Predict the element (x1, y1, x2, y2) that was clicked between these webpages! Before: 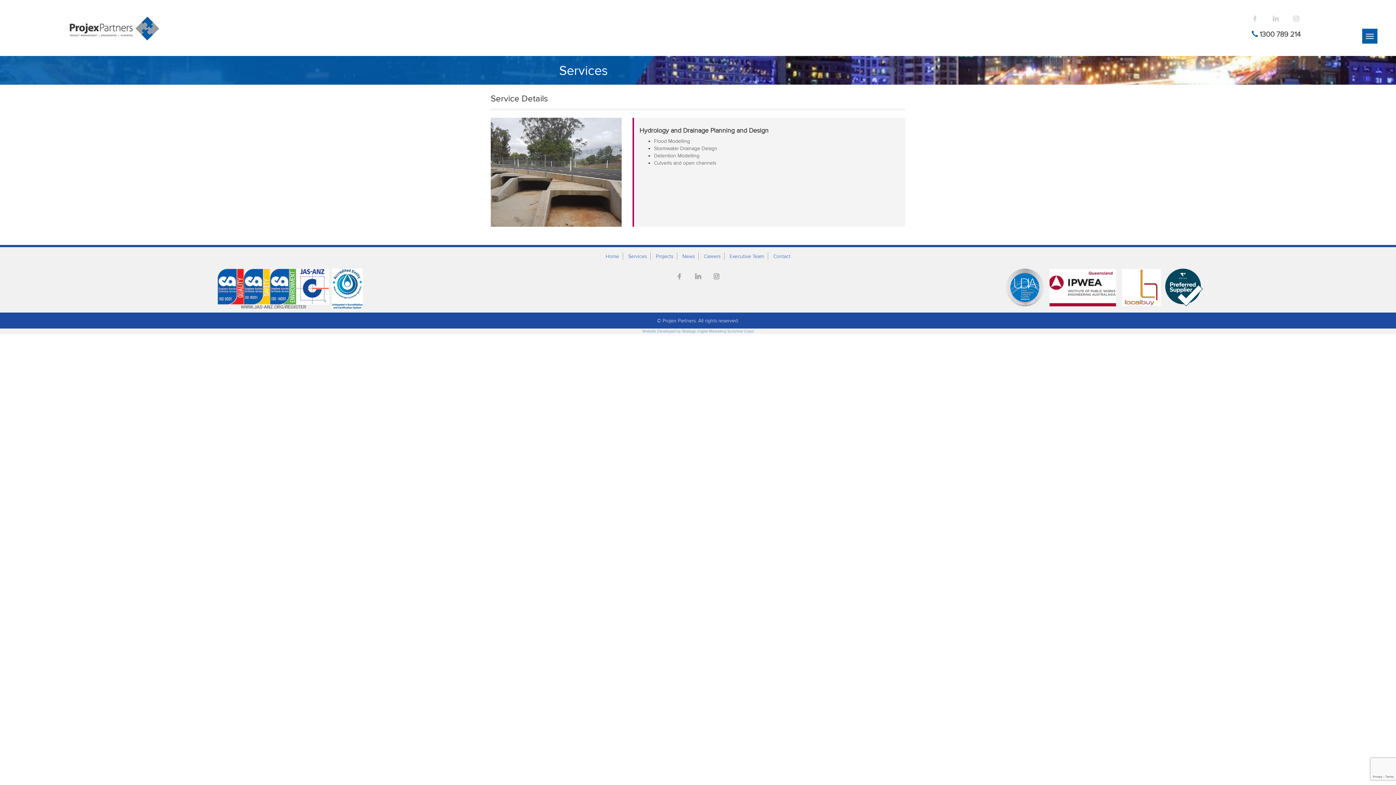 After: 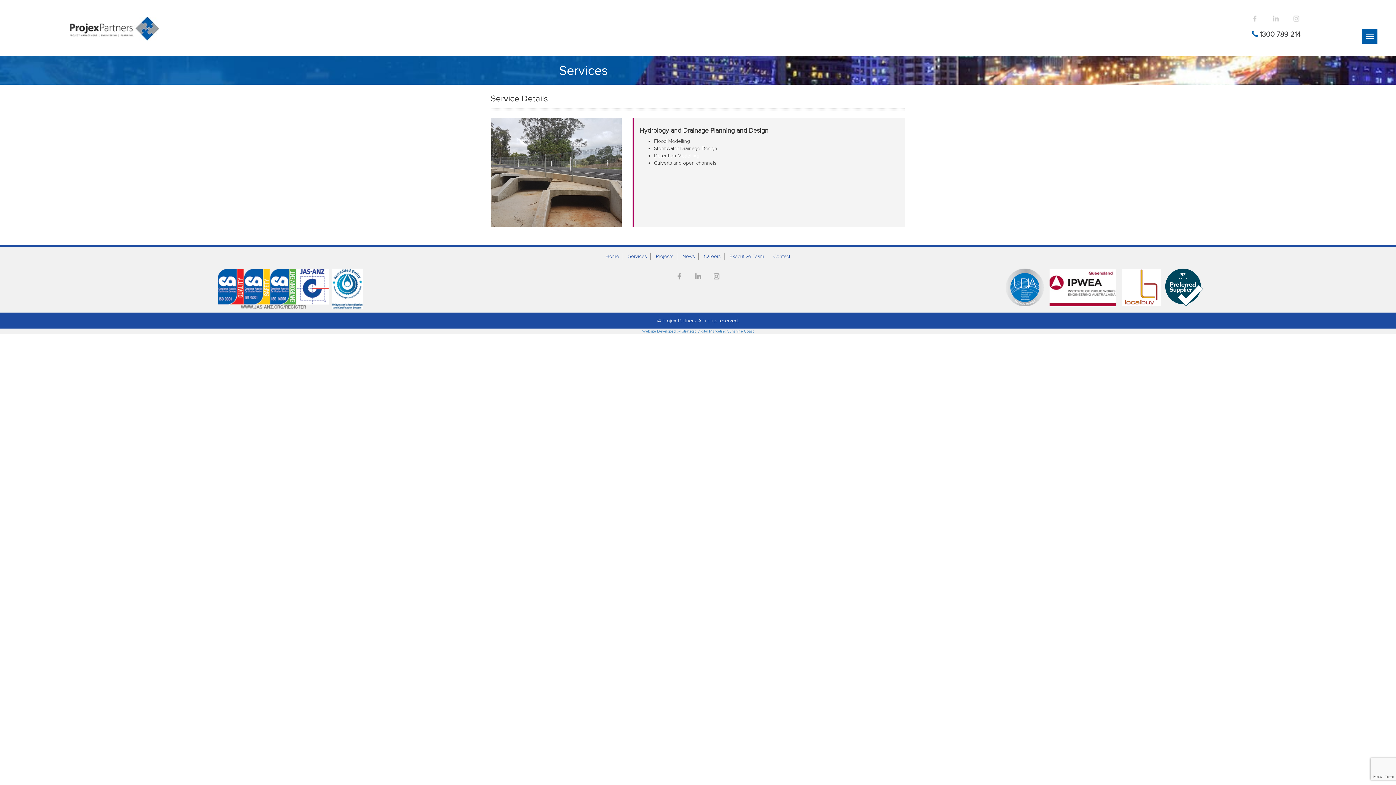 Action: bbox: (217, 285, 328, 291)